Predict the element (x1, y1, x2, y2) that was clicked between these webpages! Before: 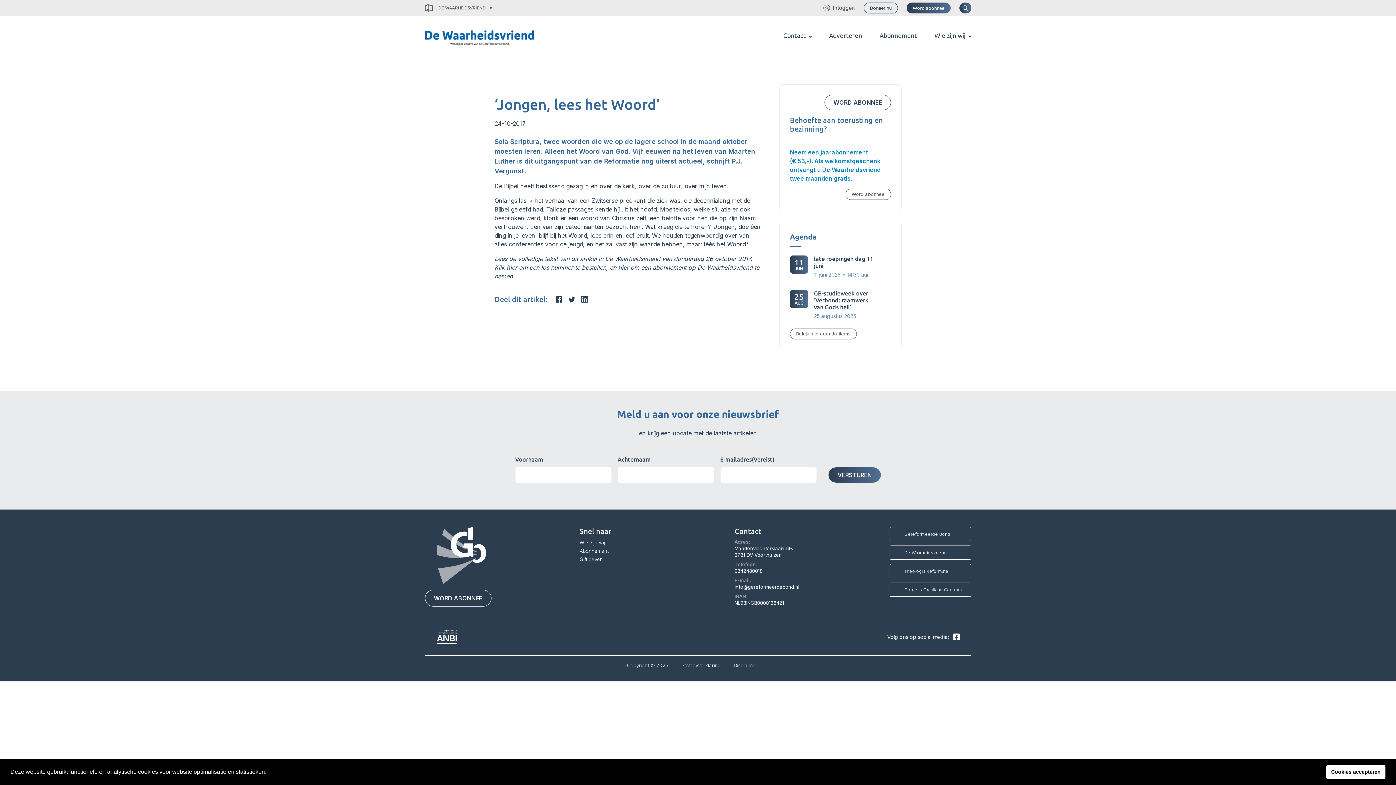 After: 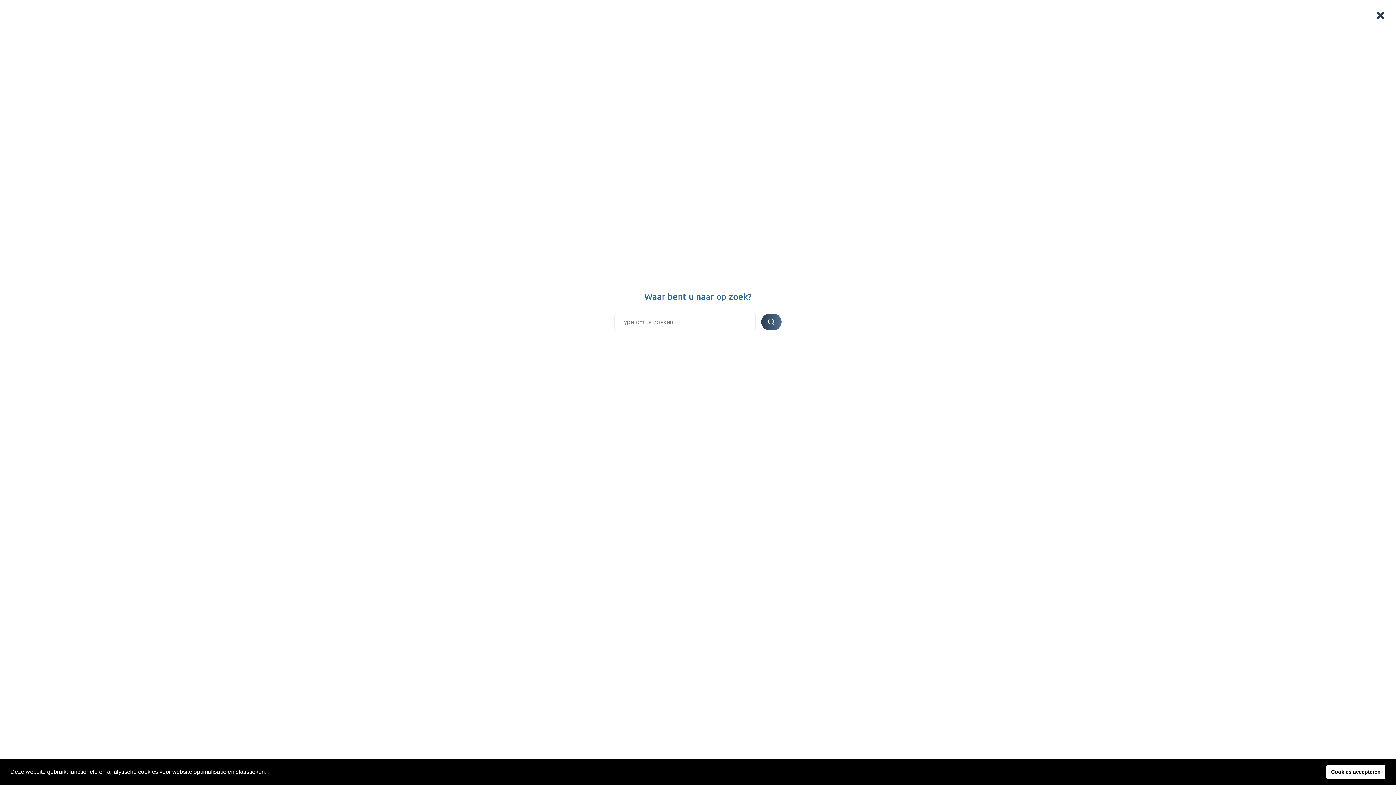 Action: bbox: (959, 2, 971, 13)